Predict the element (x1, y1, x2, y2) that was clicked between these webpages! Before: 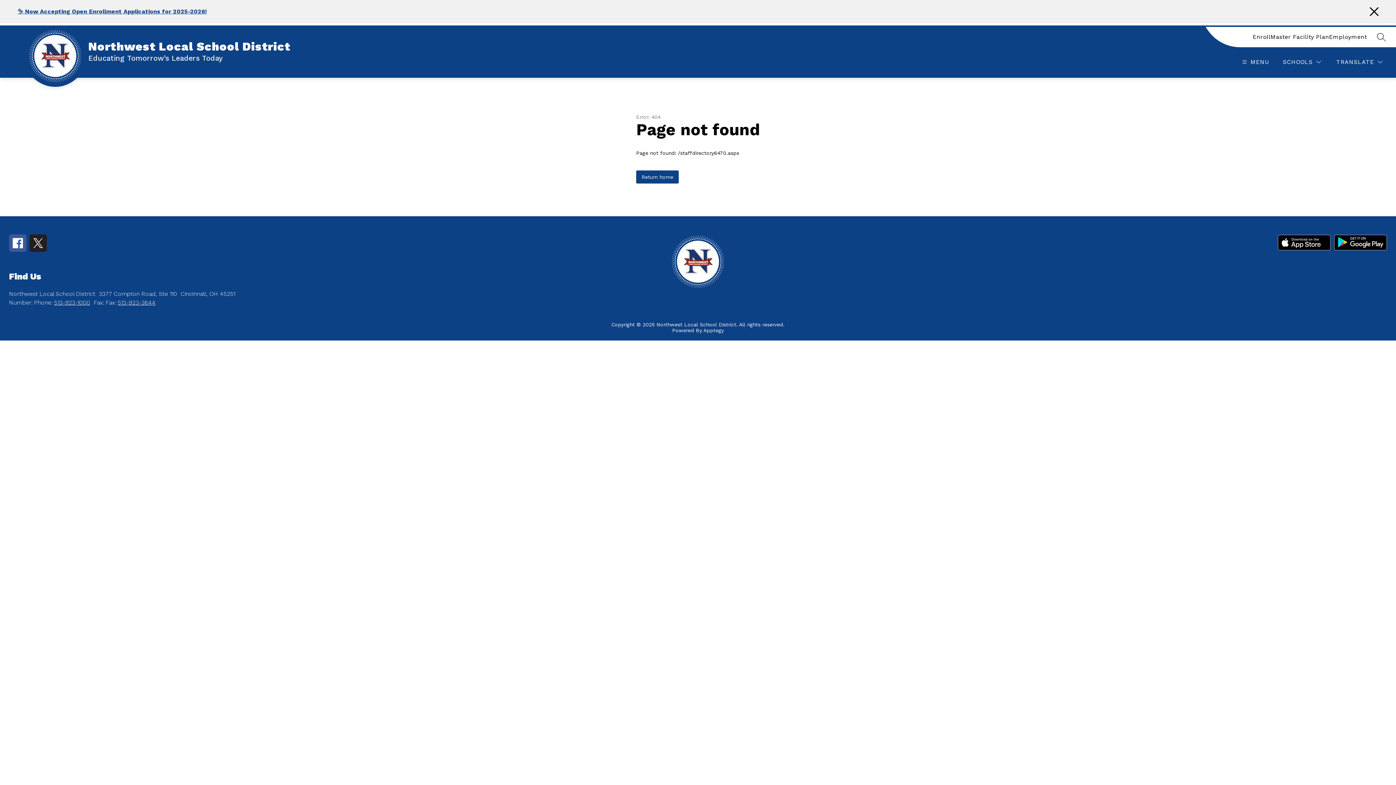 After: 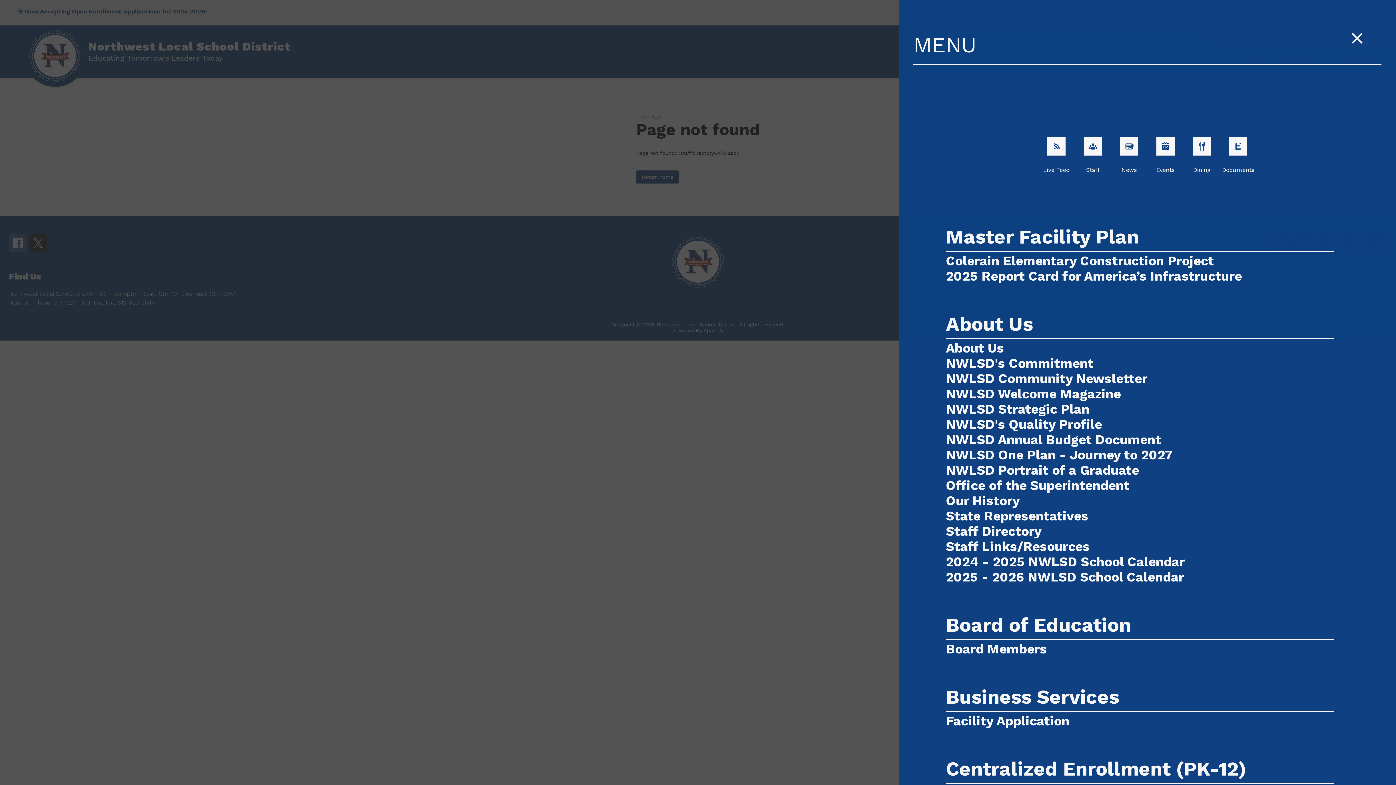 Action: label: MENU bbox: (1240, 57, 1269, 66)